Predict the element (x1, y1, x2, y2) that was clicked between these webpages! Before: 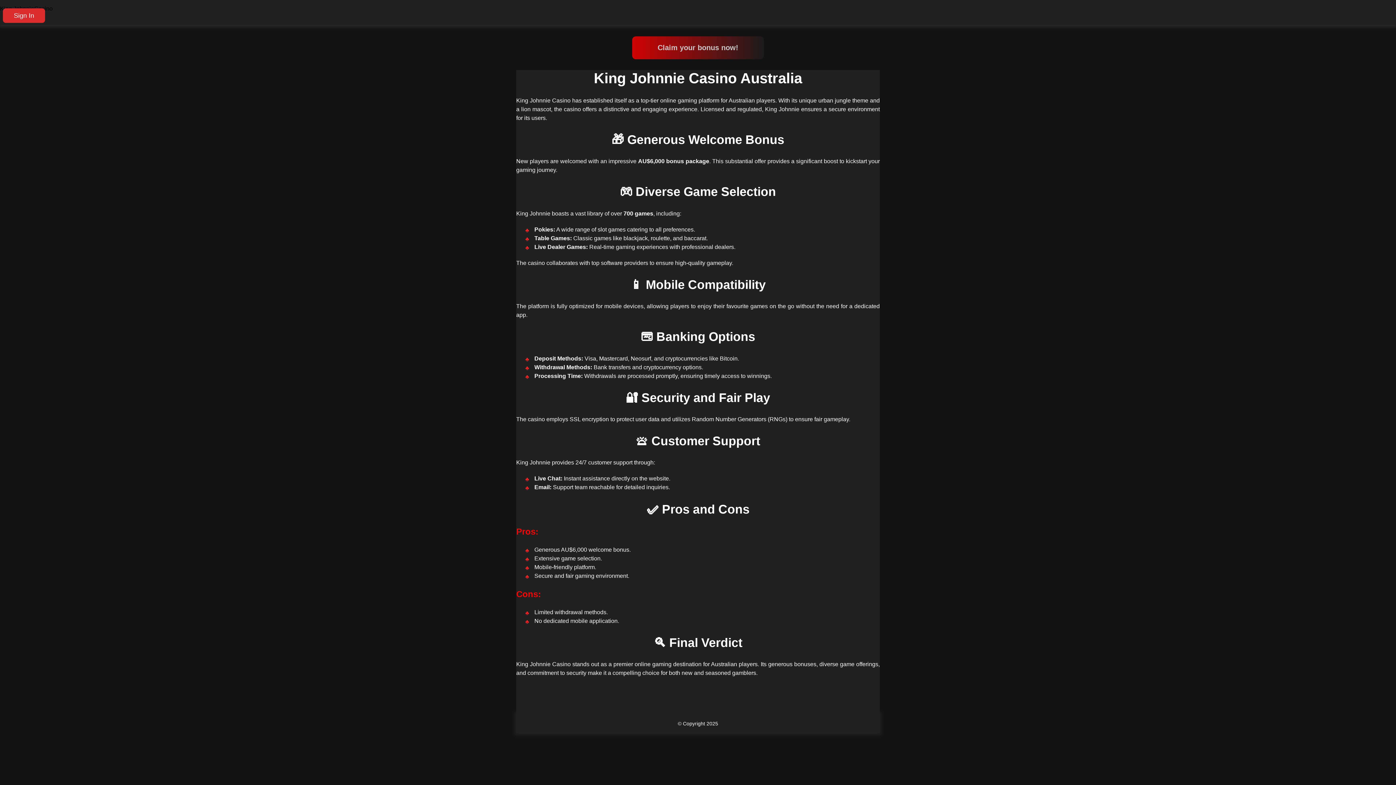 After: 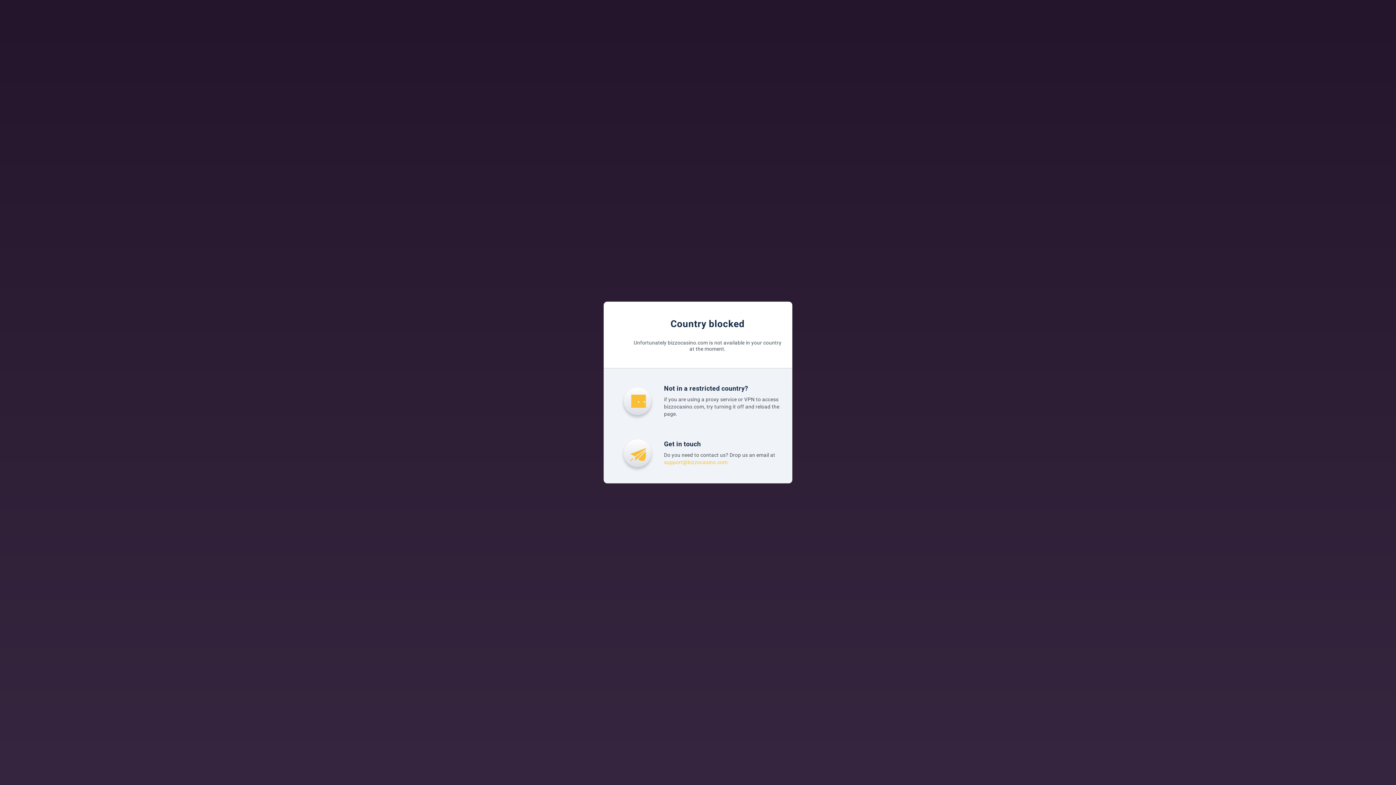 Action: label: Claim your bonus now! bbox: (632, 36, 764, 59)